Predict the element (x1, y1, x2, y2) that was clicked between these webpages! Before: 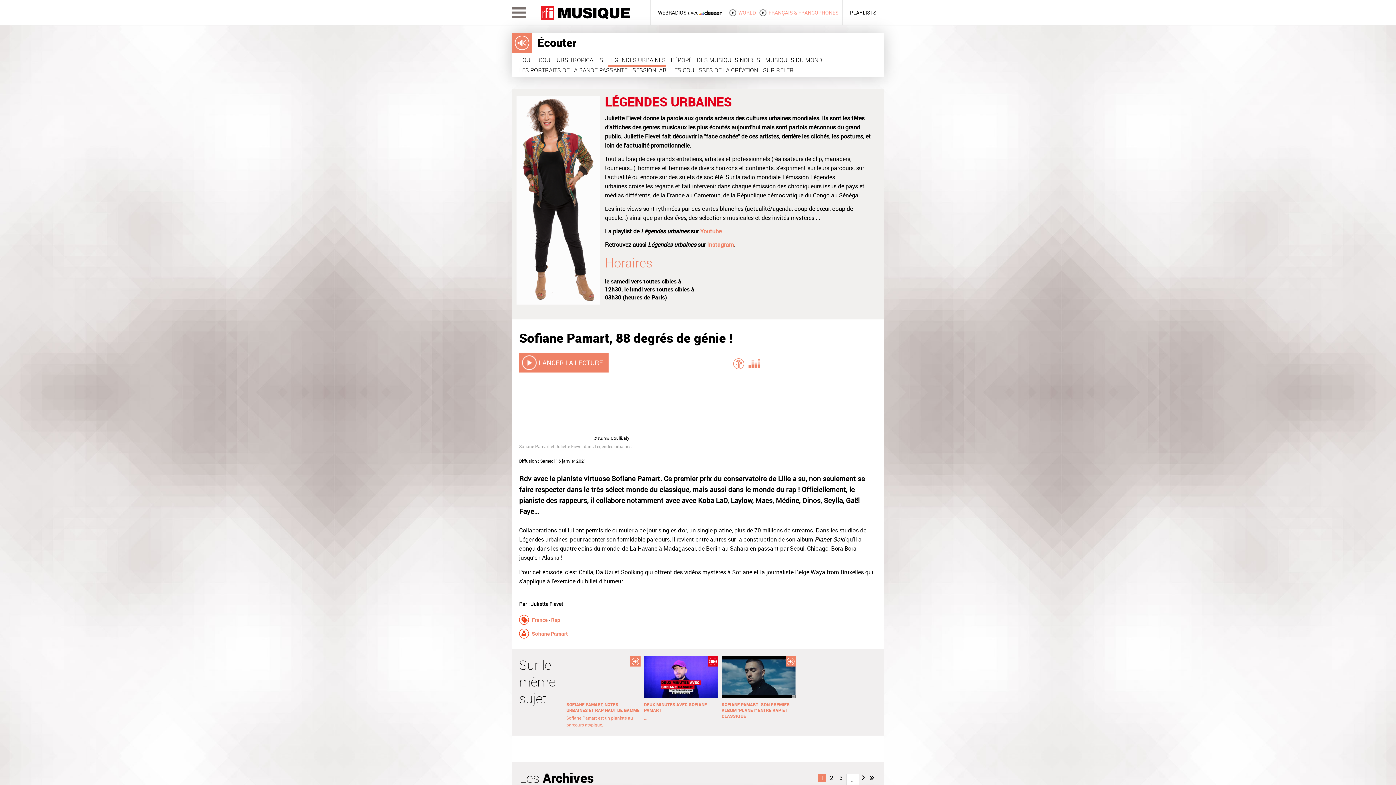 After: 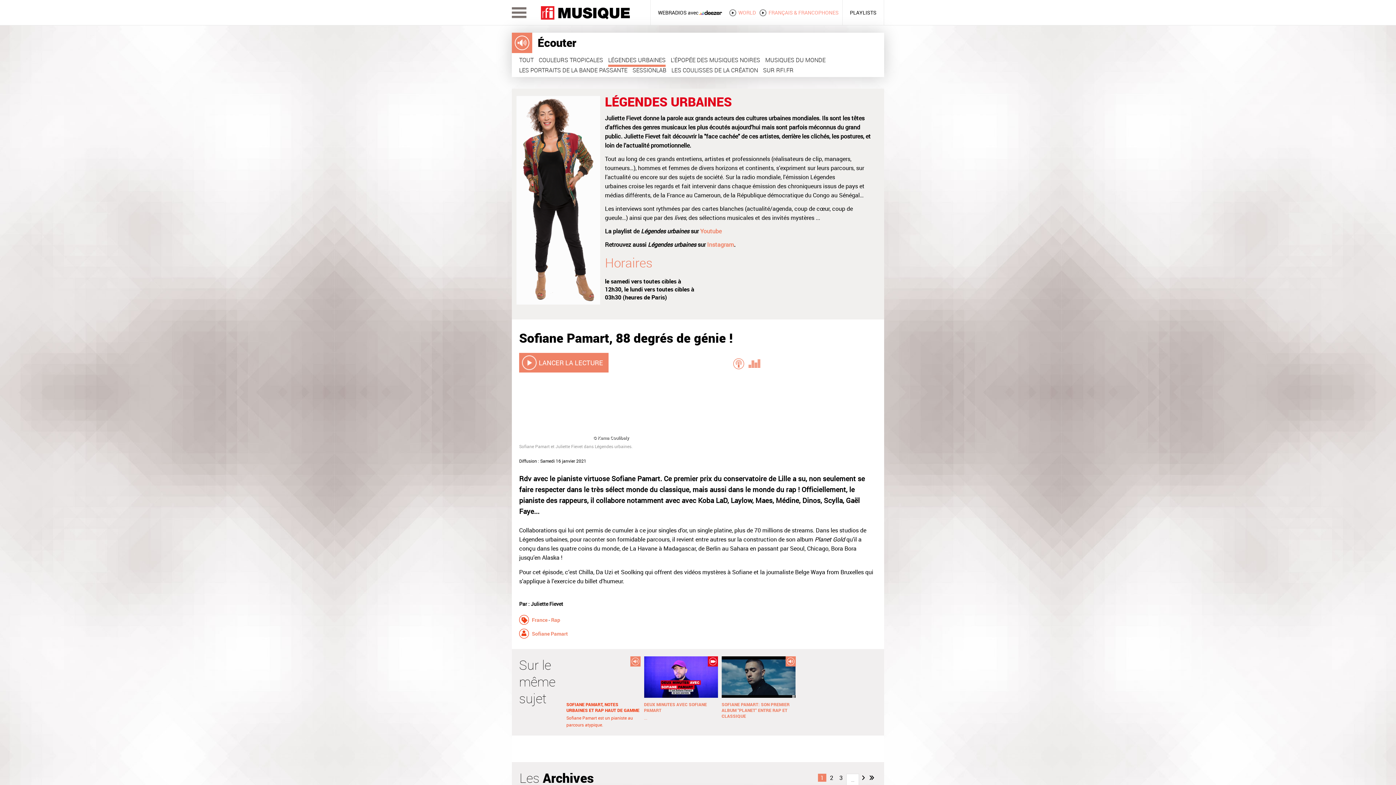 Action: bbox: (566, 656, 640, 728) label: SOFIANE PAMART, NOTES URBAINES ET RAP HAUT DE GAMME

Sofiane Pamart est un pianiste au parcours atypique.